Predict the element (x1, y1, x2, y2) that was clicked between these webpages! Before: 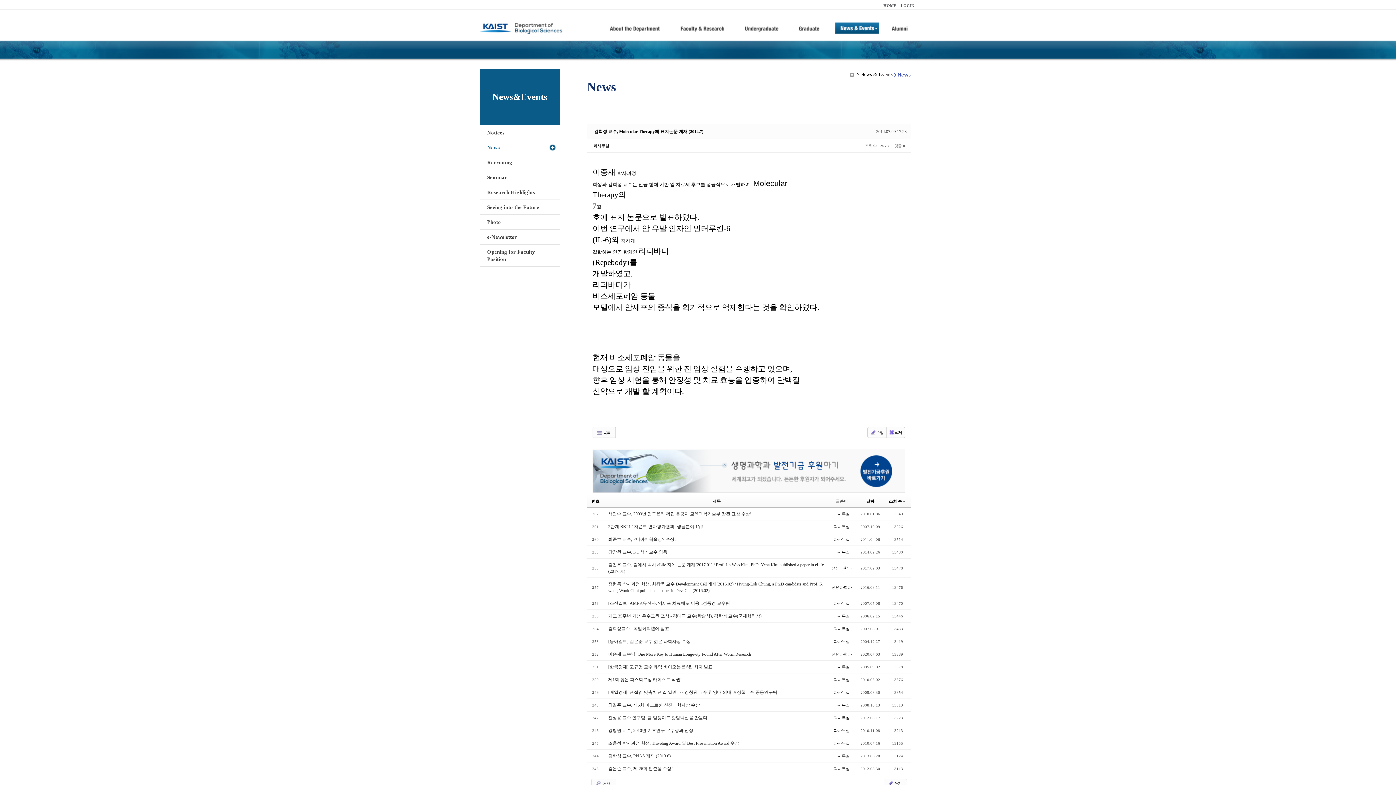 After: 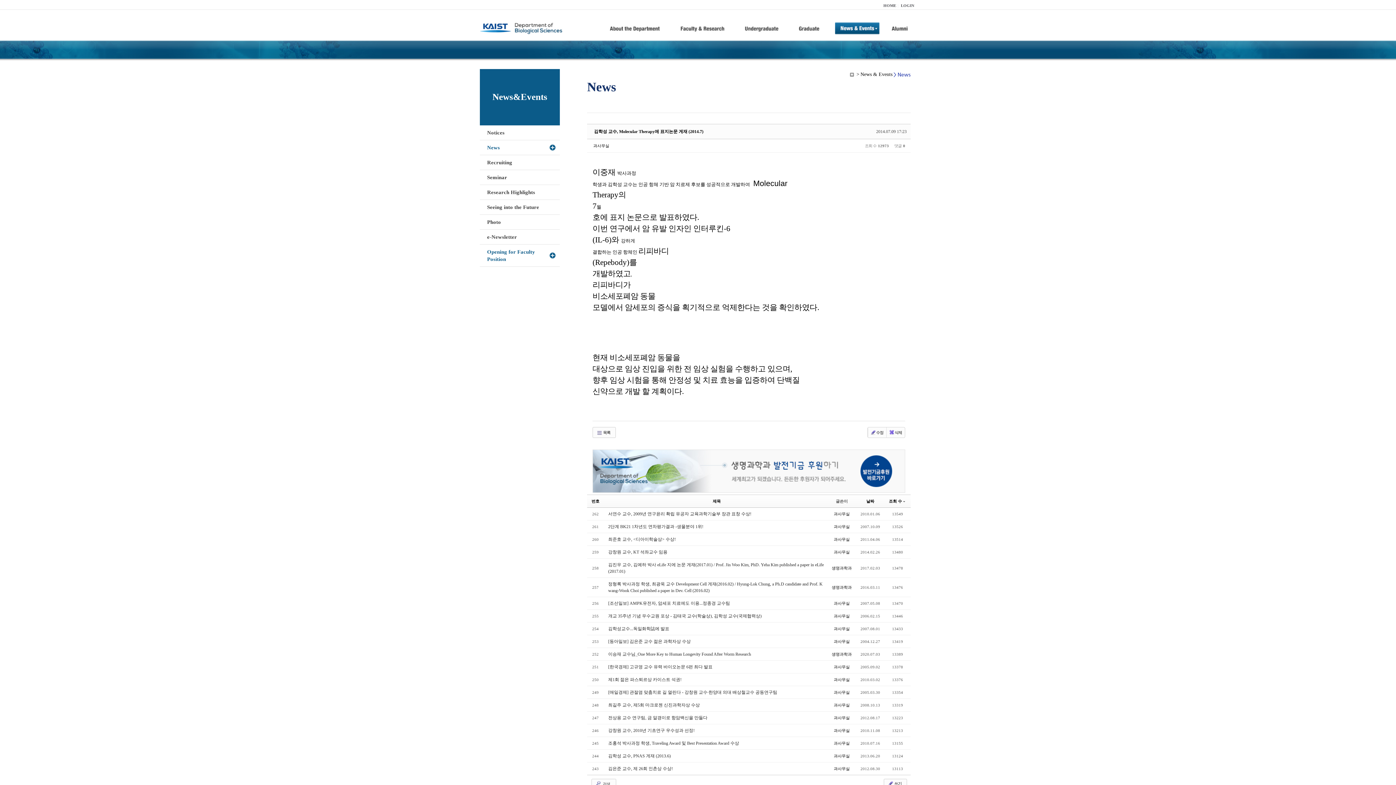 Action: label: Opening for Faculty Position bbox: (480, 244, 560, 266)